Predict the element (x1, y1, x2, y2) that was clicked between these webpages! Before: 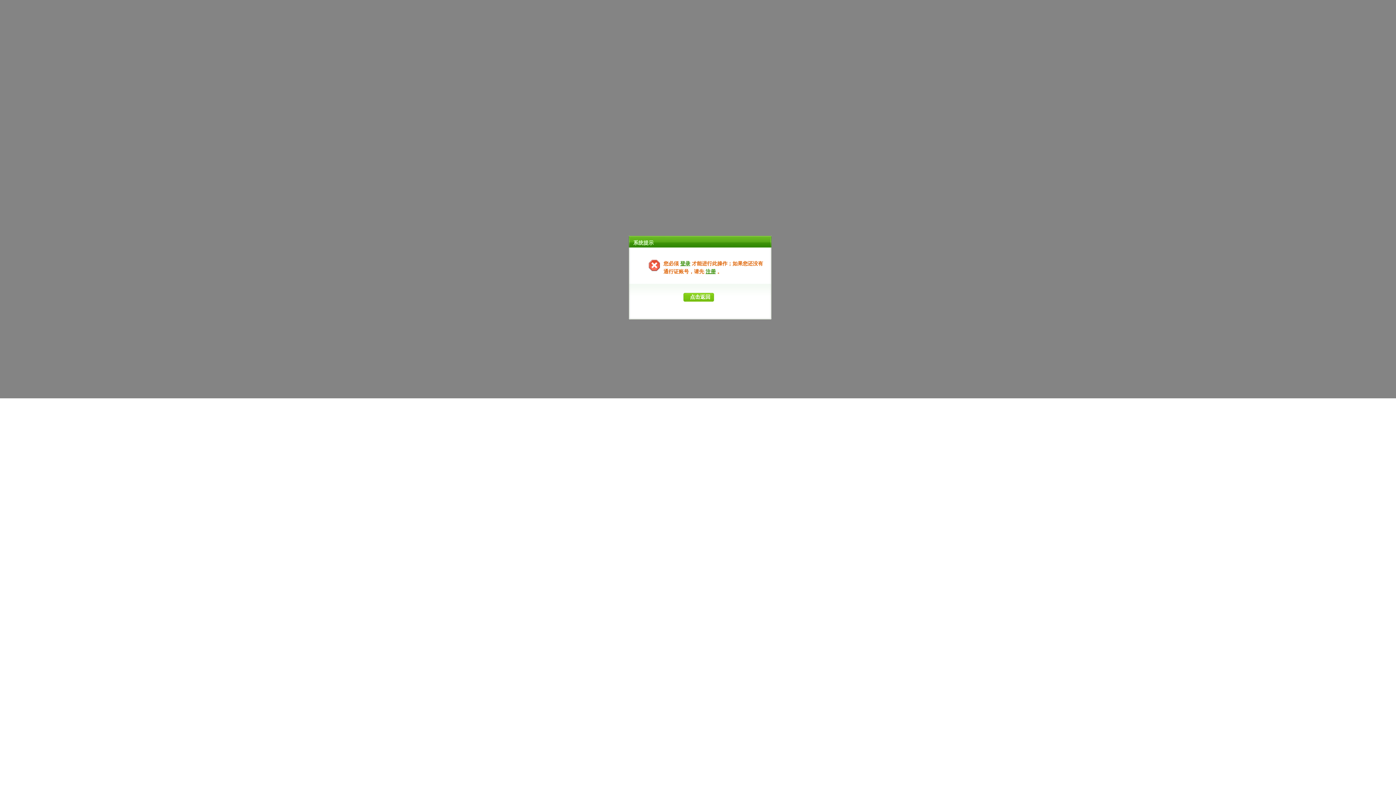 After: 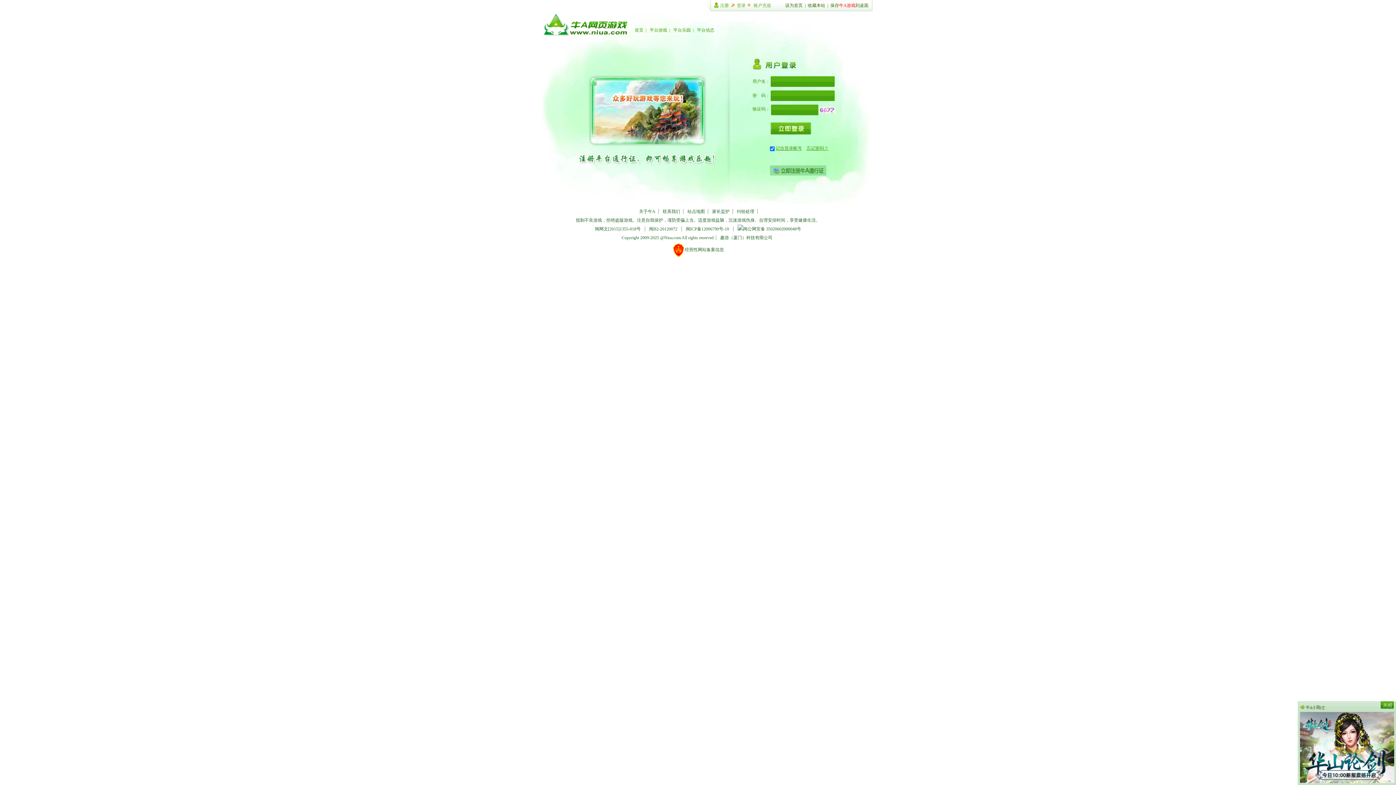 Action: bbox: (678, 261, 692, 266) label: 登录